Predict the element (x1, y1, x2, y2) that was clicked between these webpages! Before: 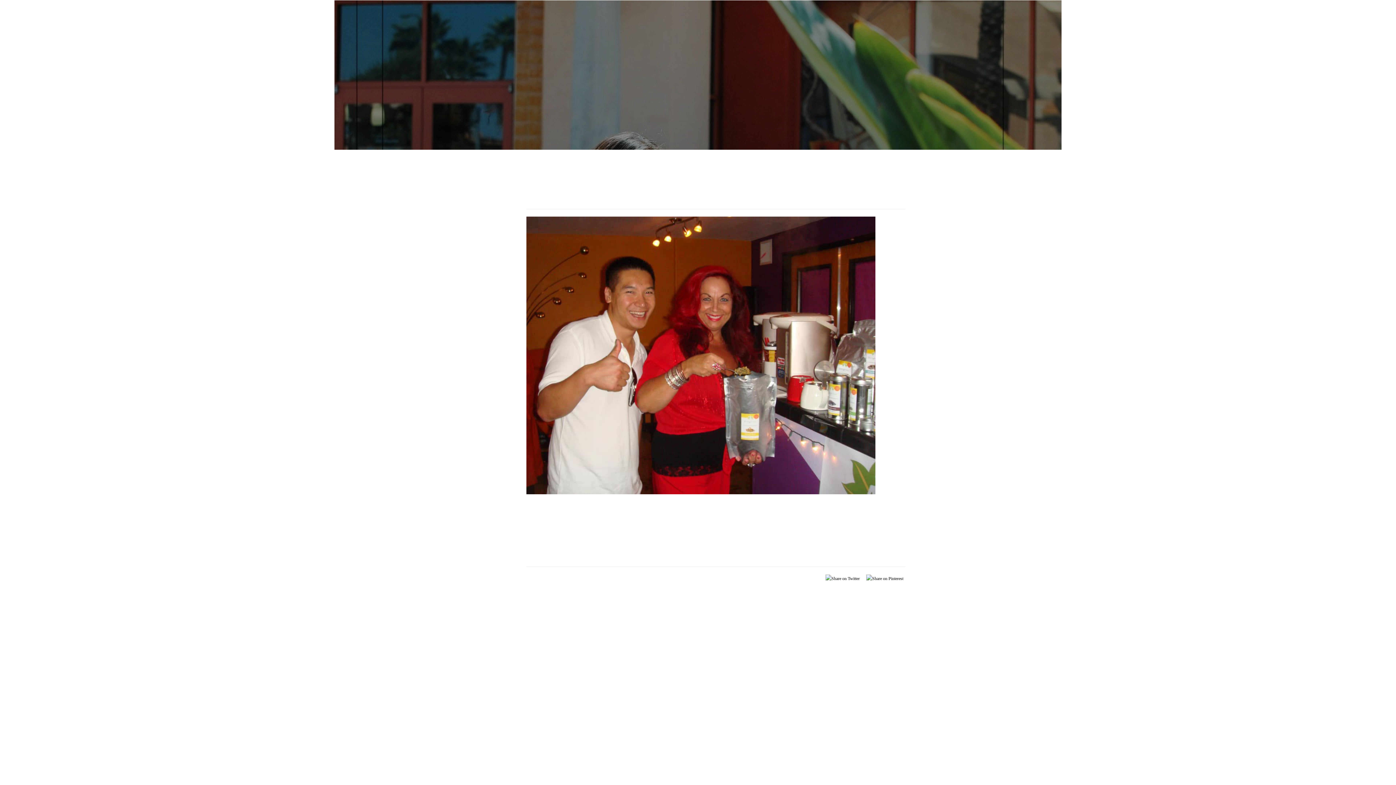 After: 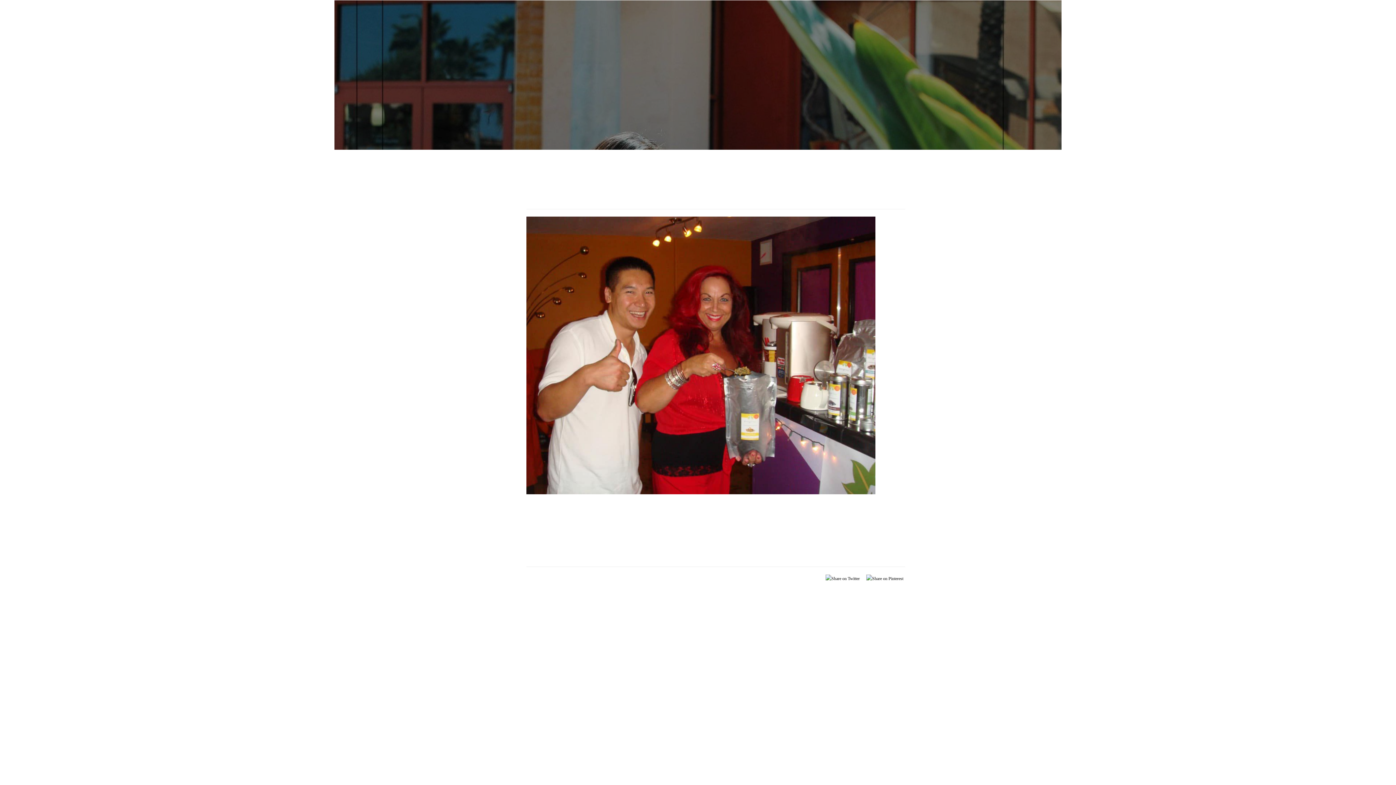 Action: label: FUN TEA FACTS bbox: (526, 187, 618, 200)